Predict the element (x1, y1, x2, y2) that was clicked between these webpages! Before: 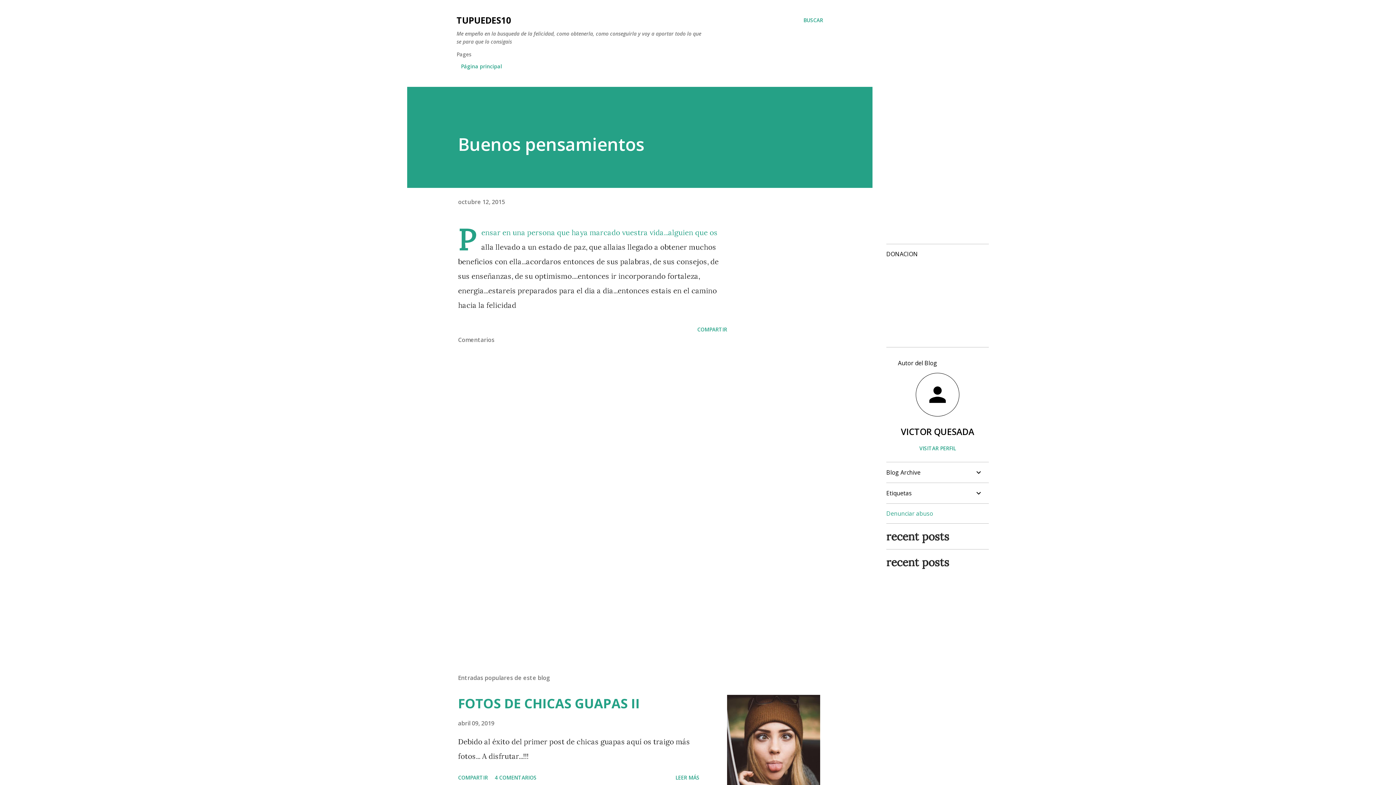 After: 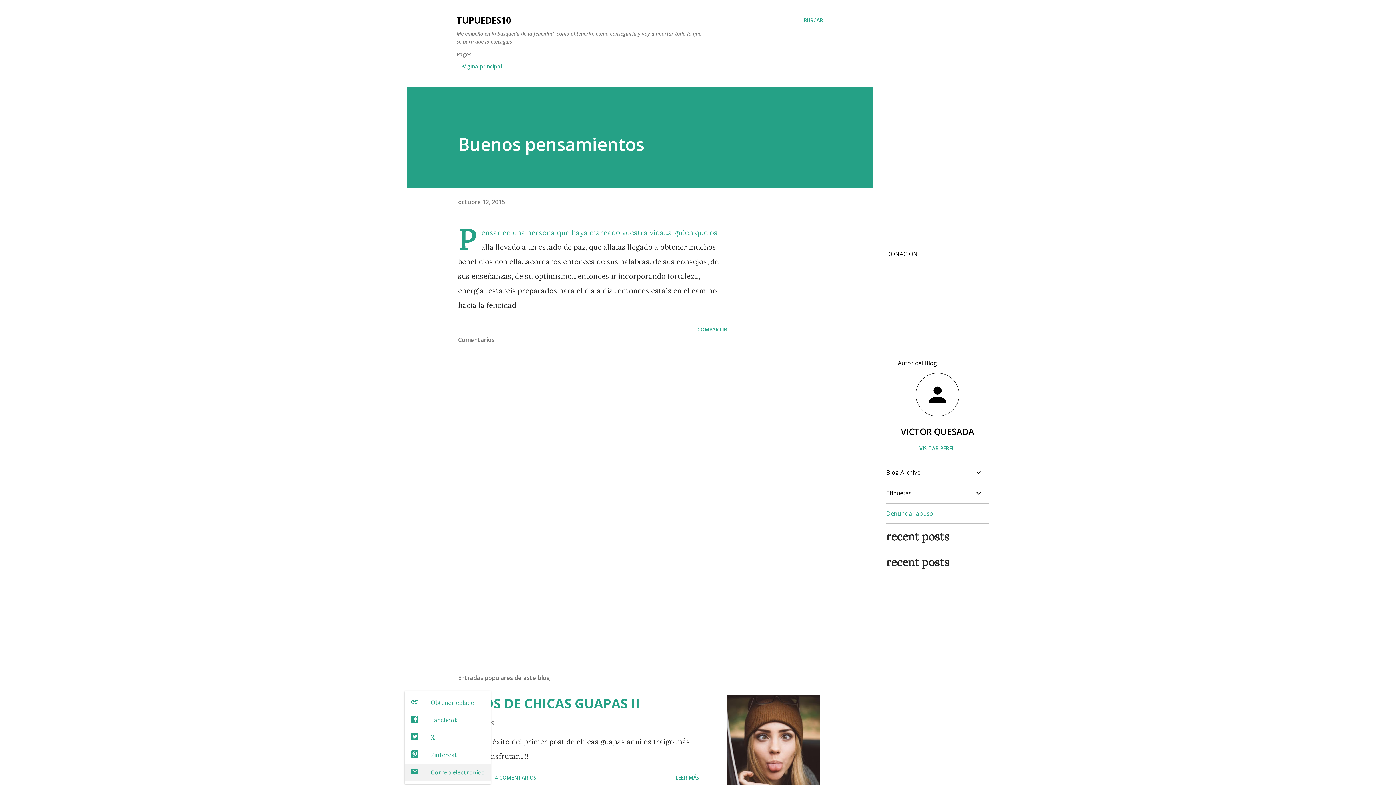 Action: label: Compartir bbox: (455, 771, 490, 784)